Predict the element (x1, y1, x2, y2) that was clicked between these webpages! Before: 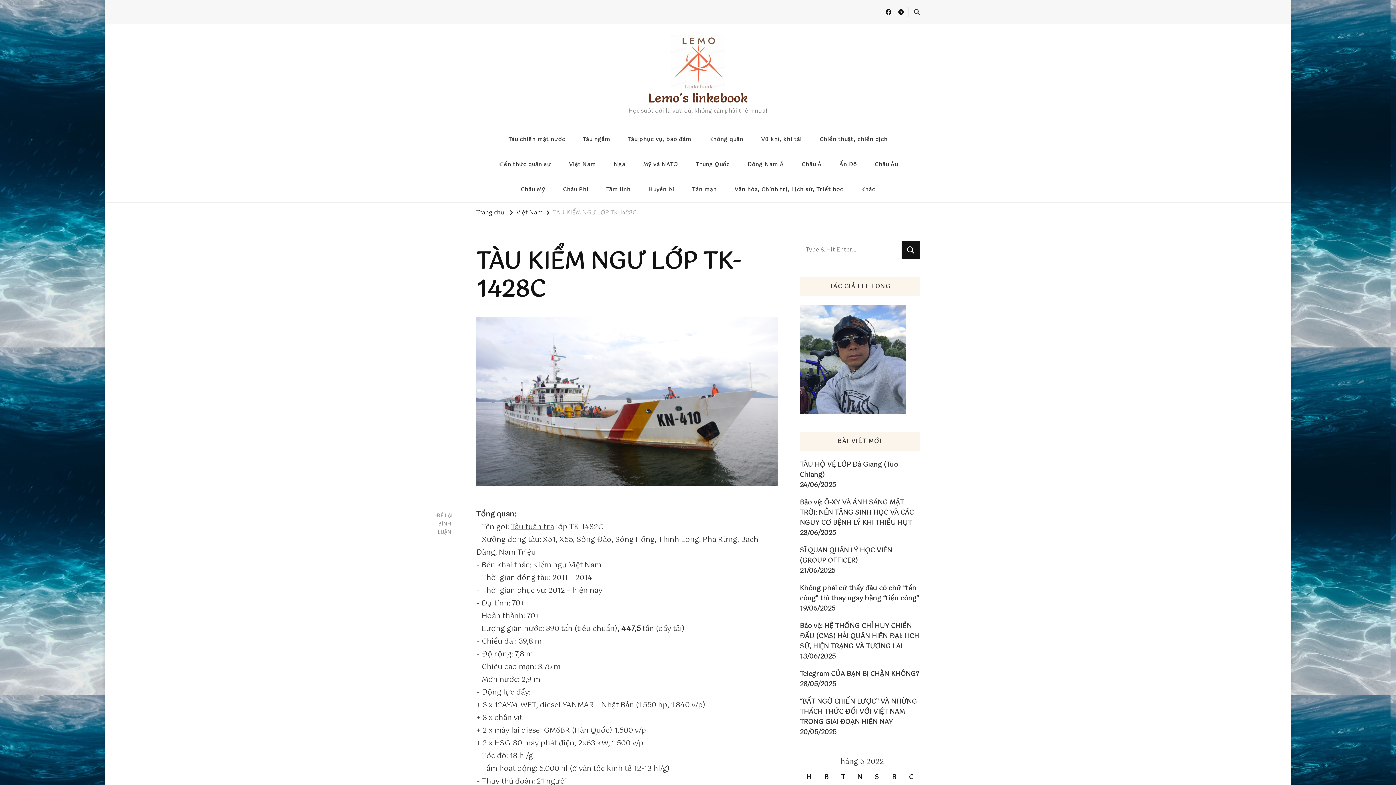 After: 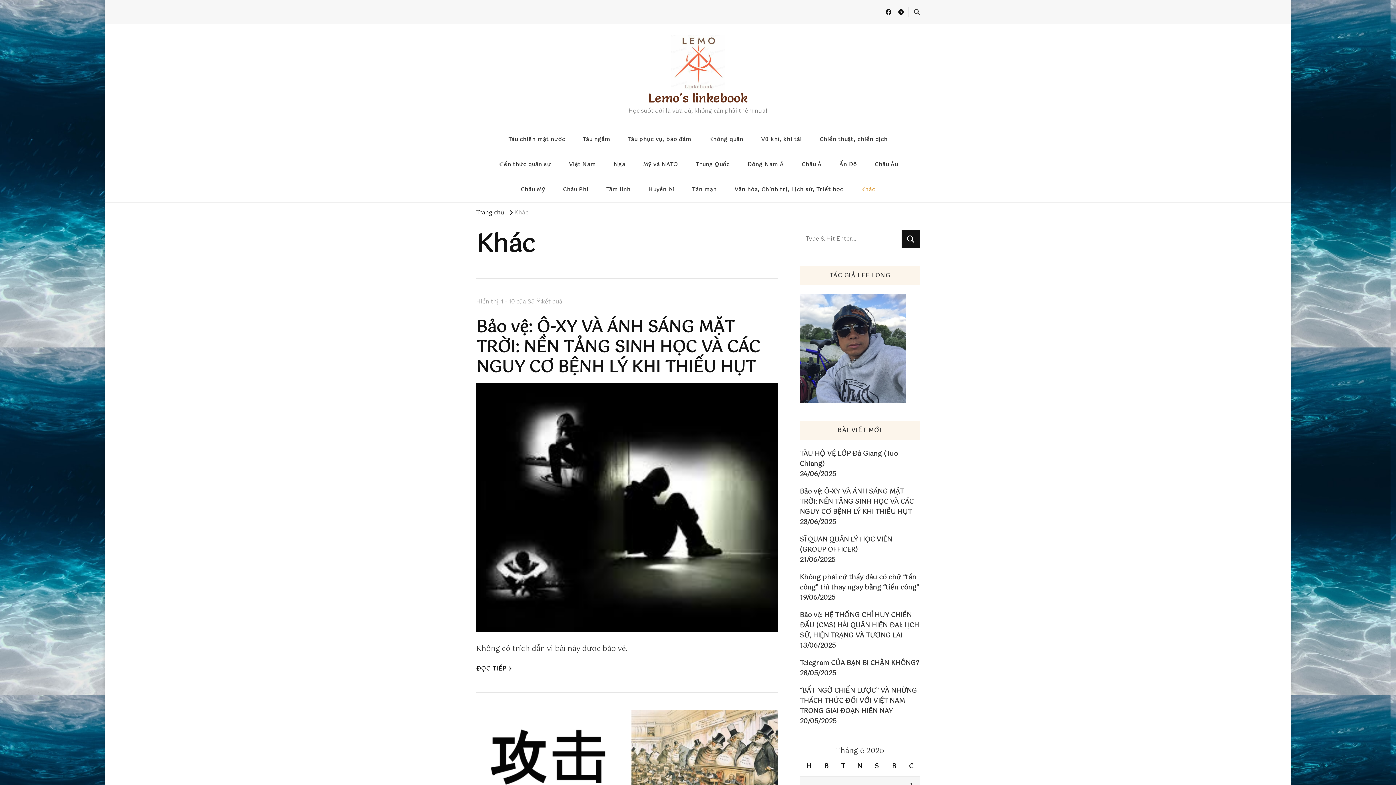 Action: bbox: (853, 177, 883, 202) label: Khác